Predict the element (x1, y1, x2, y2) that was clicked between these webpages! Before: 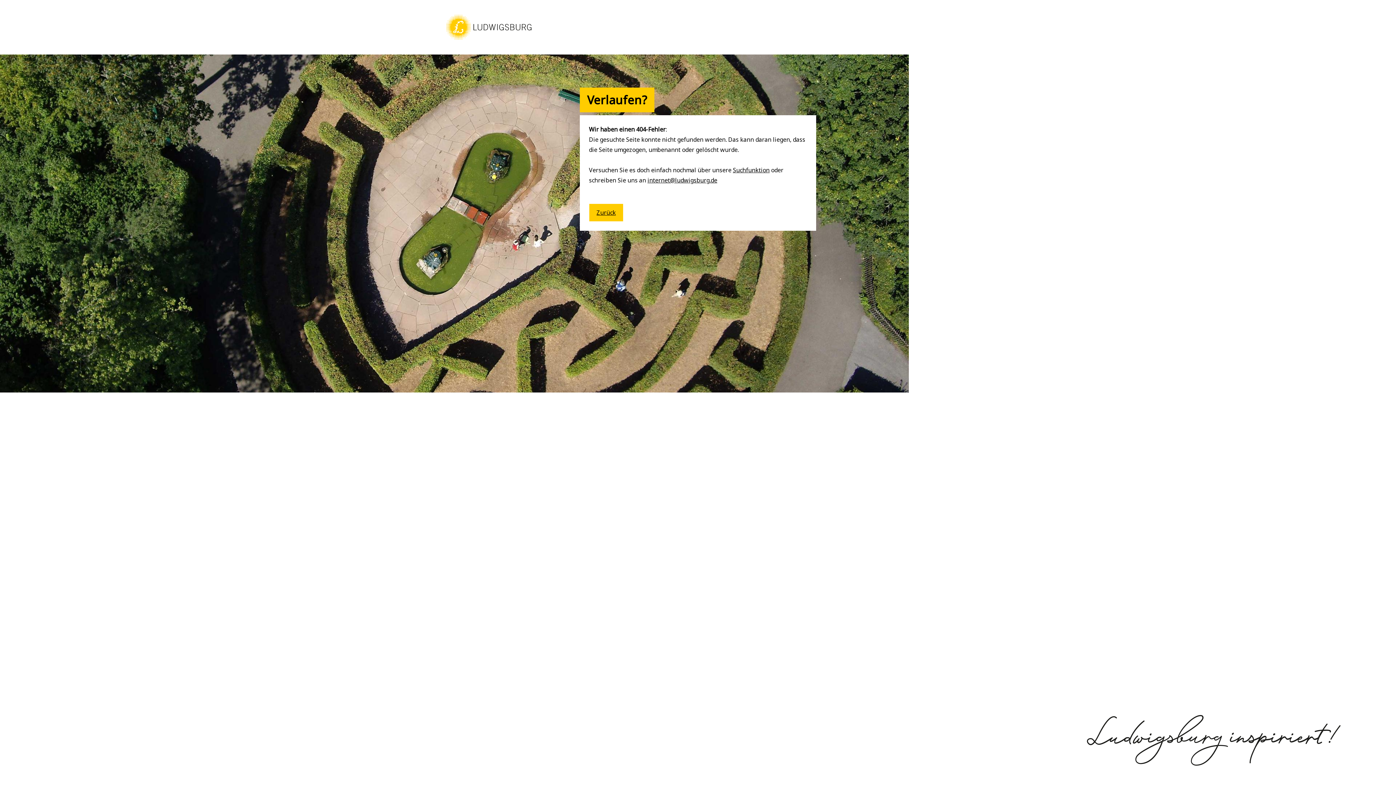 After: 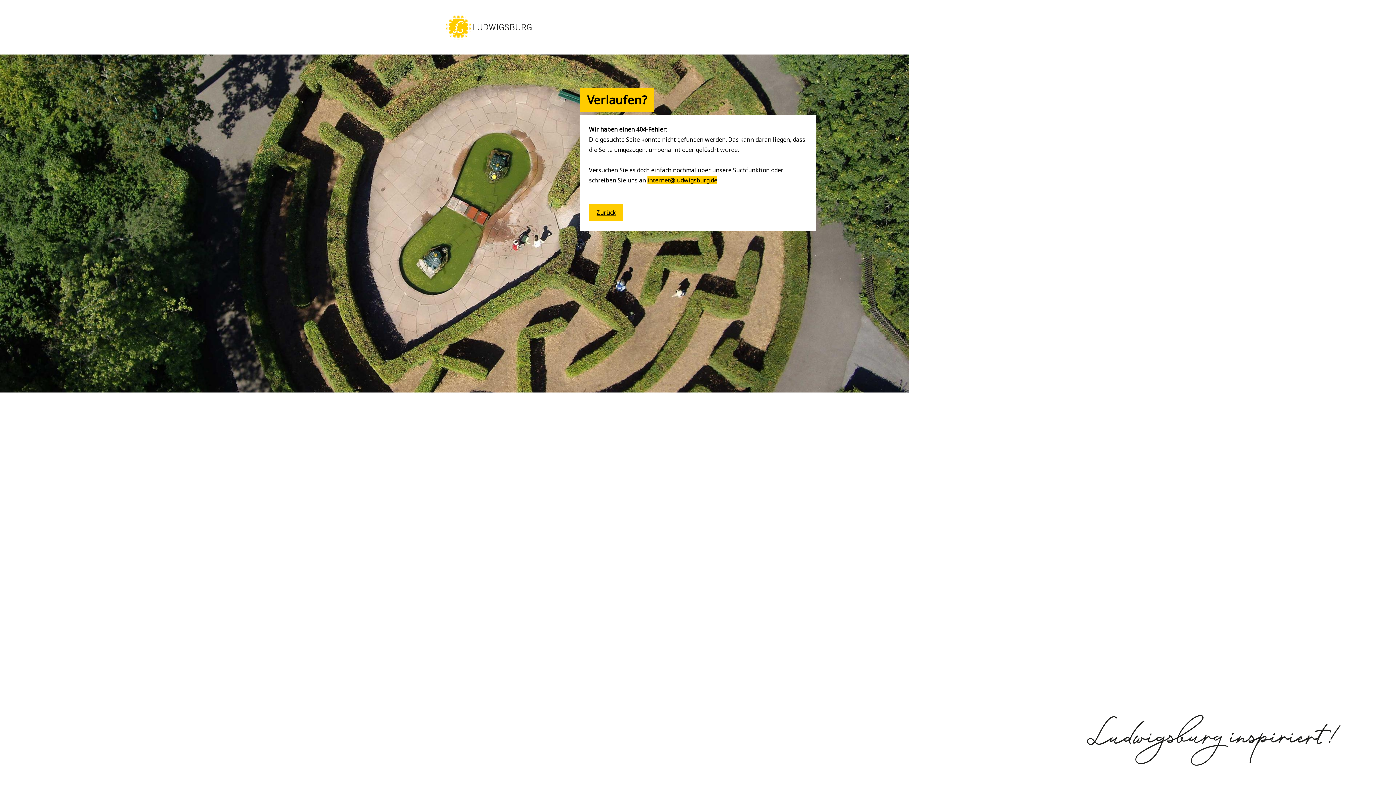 Action: label: internet@ludwigsburg.de bbox: (647, 176, 717, 184)